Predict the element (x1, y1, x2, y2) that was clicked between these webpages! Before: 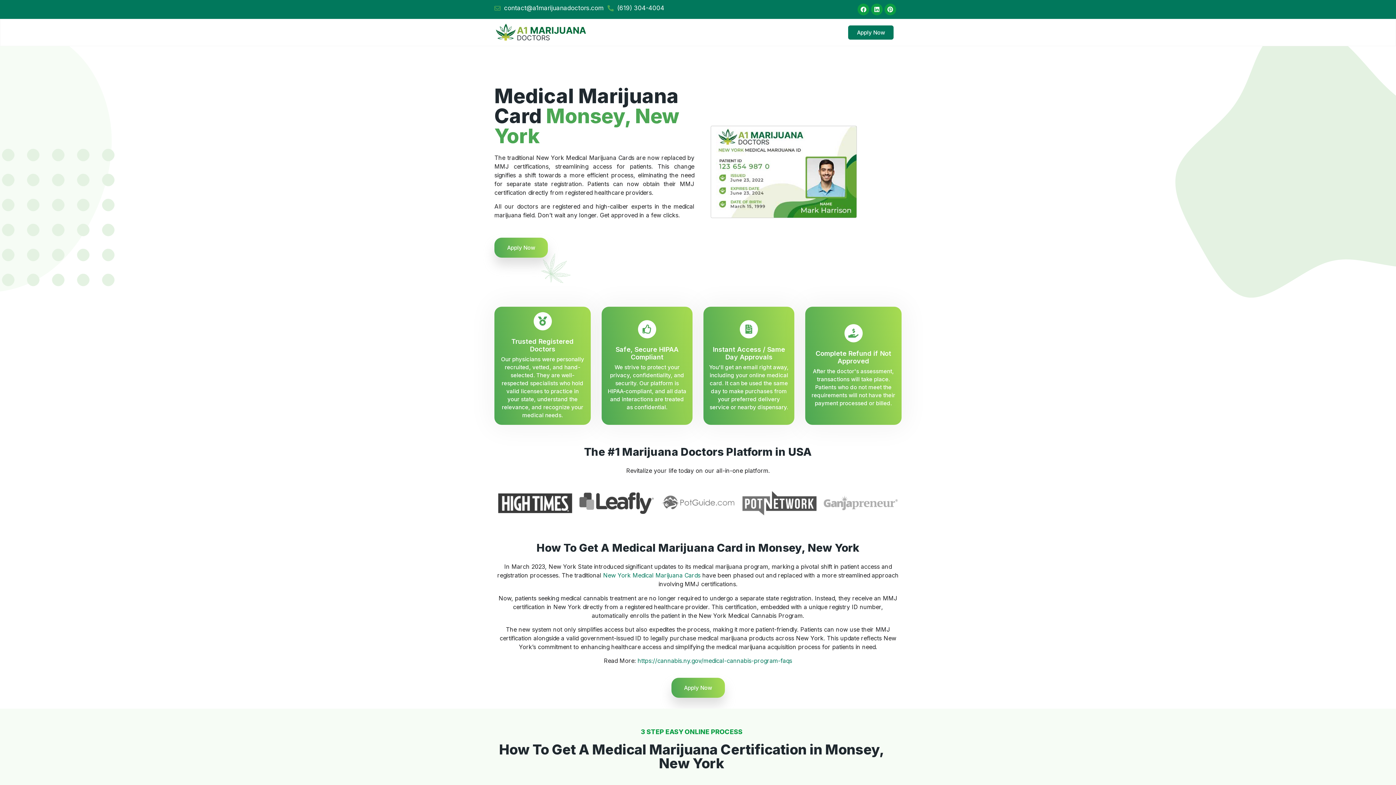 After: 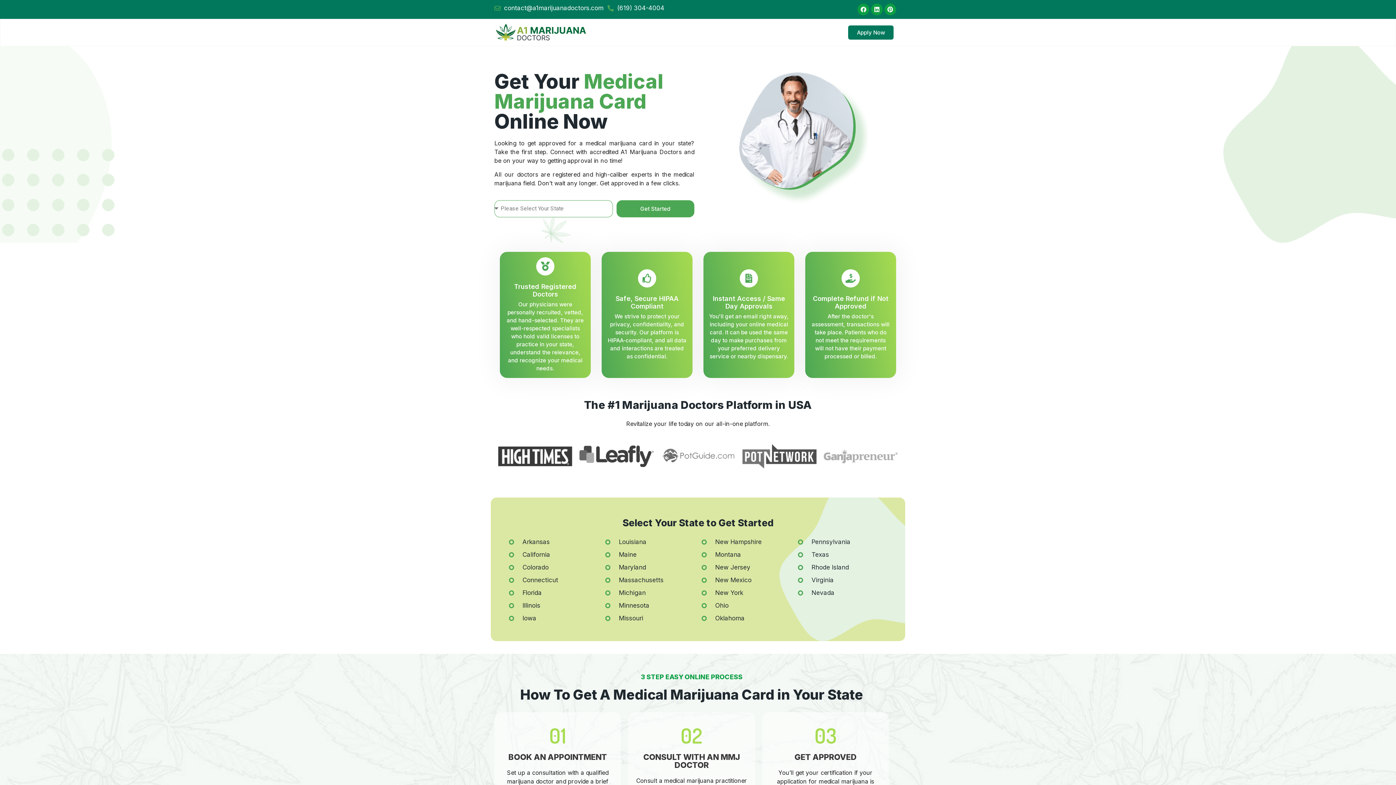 Action: bbox: (494, 22, 588, 42)